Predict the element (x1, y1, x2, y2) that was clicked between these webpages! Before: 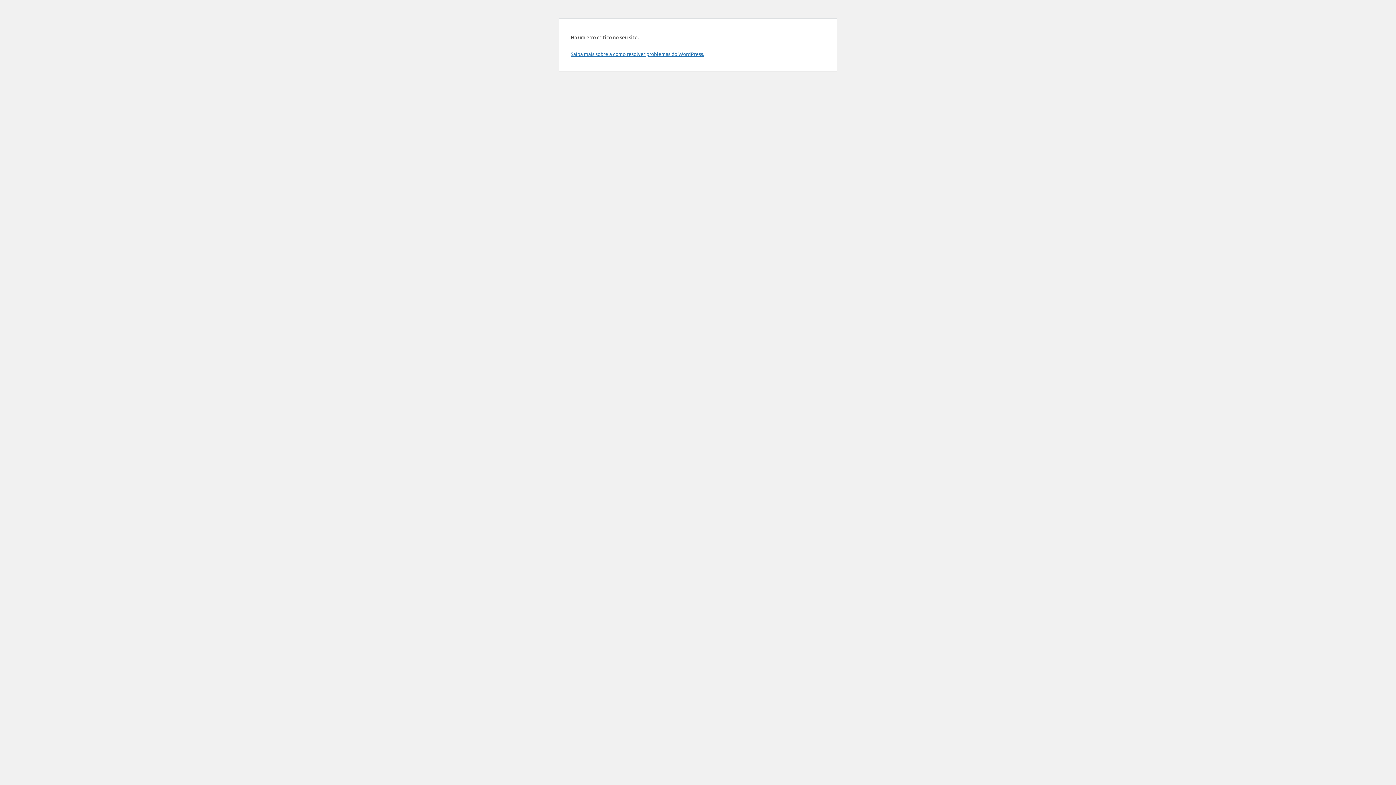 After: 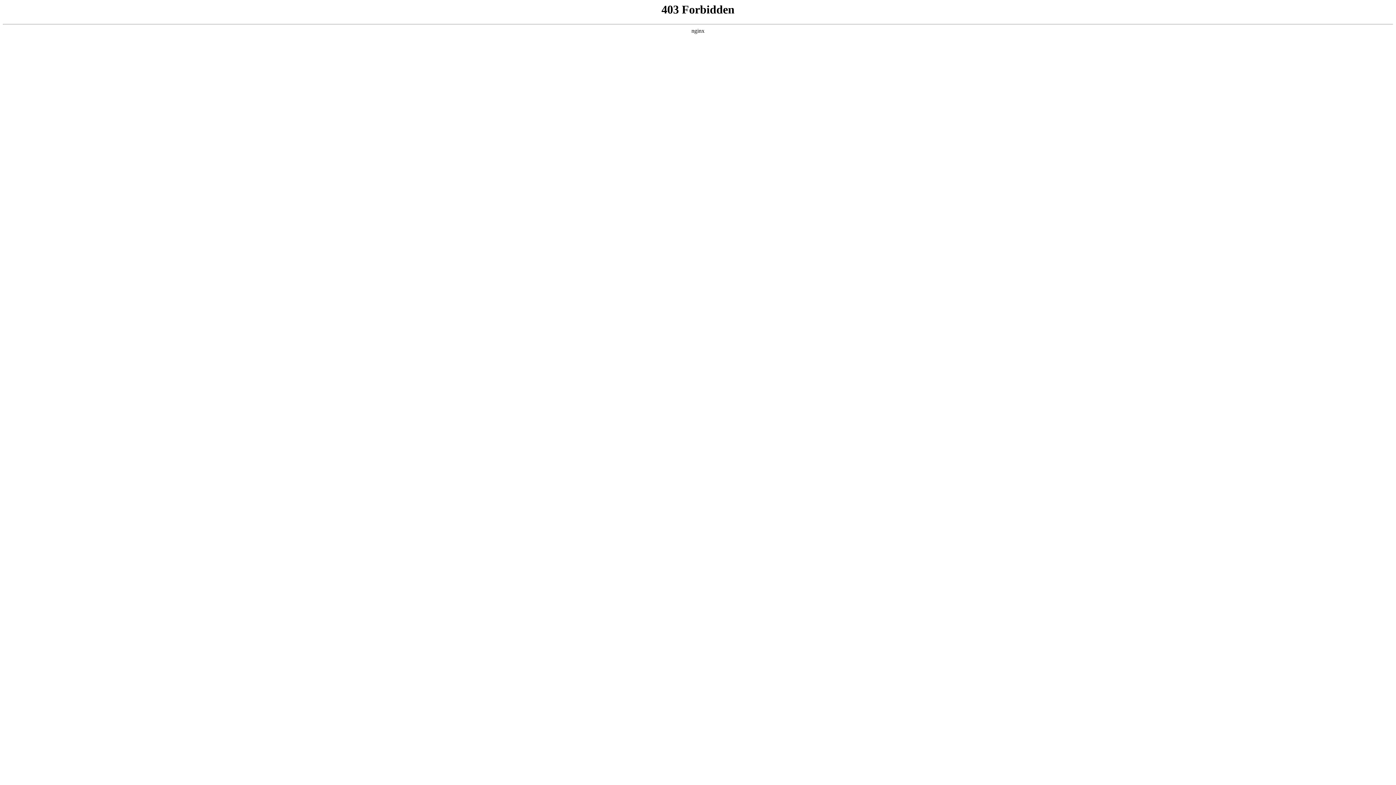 Action: label: Saiba mais sobre a como resolver problemas do WordPress. bbox: (570, 50, 704, 57)